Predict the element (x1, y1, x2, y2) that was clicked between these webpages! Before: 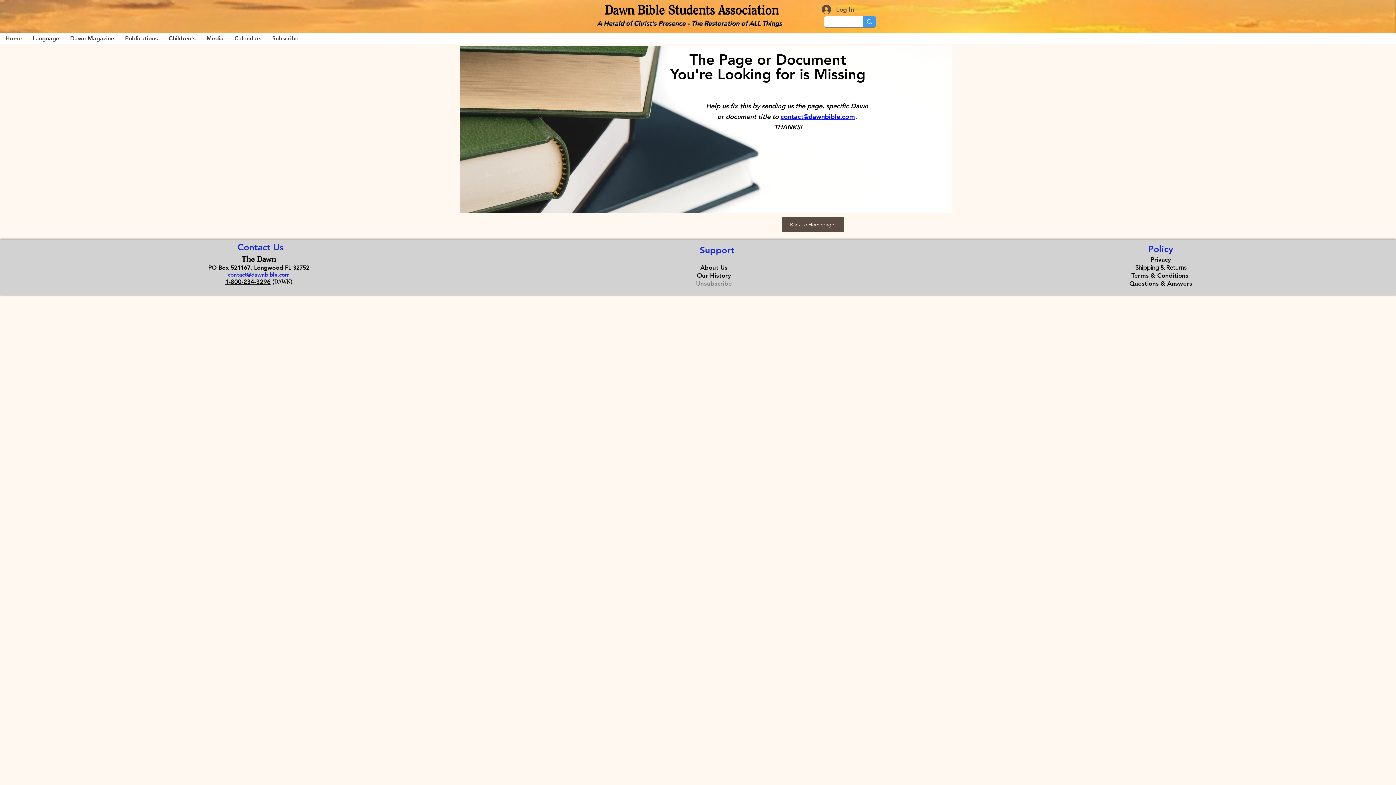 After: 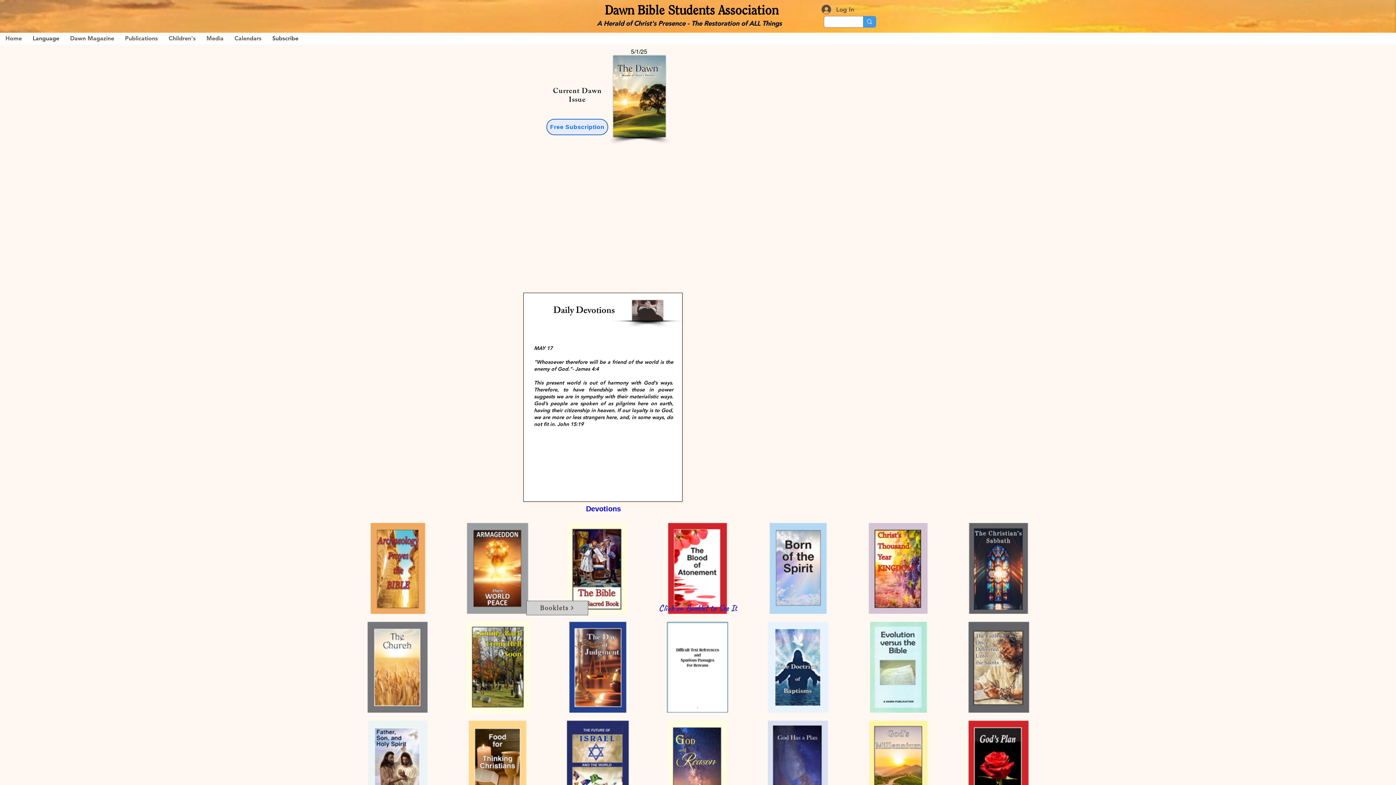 Action: bbox: (782, 217, 844, 232) label: Back to Homepage